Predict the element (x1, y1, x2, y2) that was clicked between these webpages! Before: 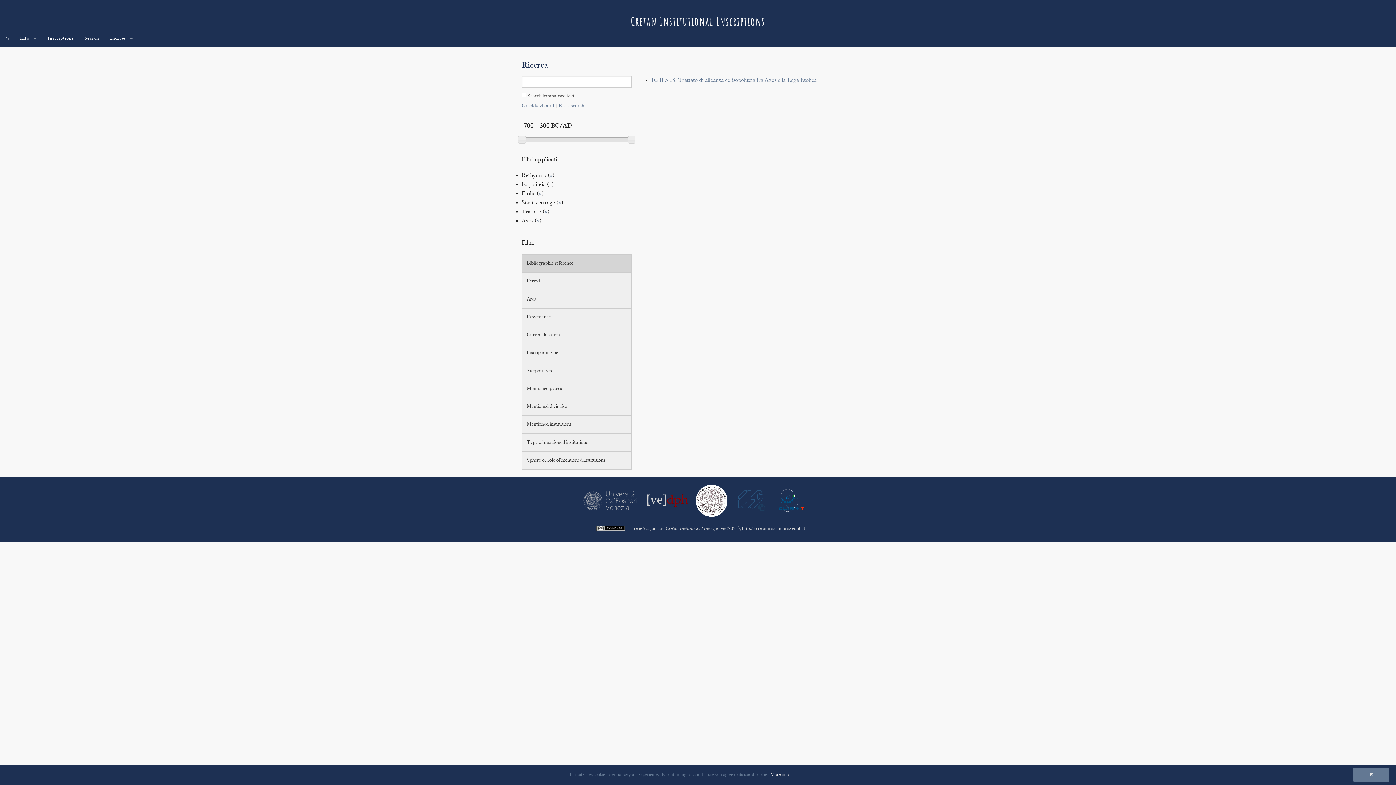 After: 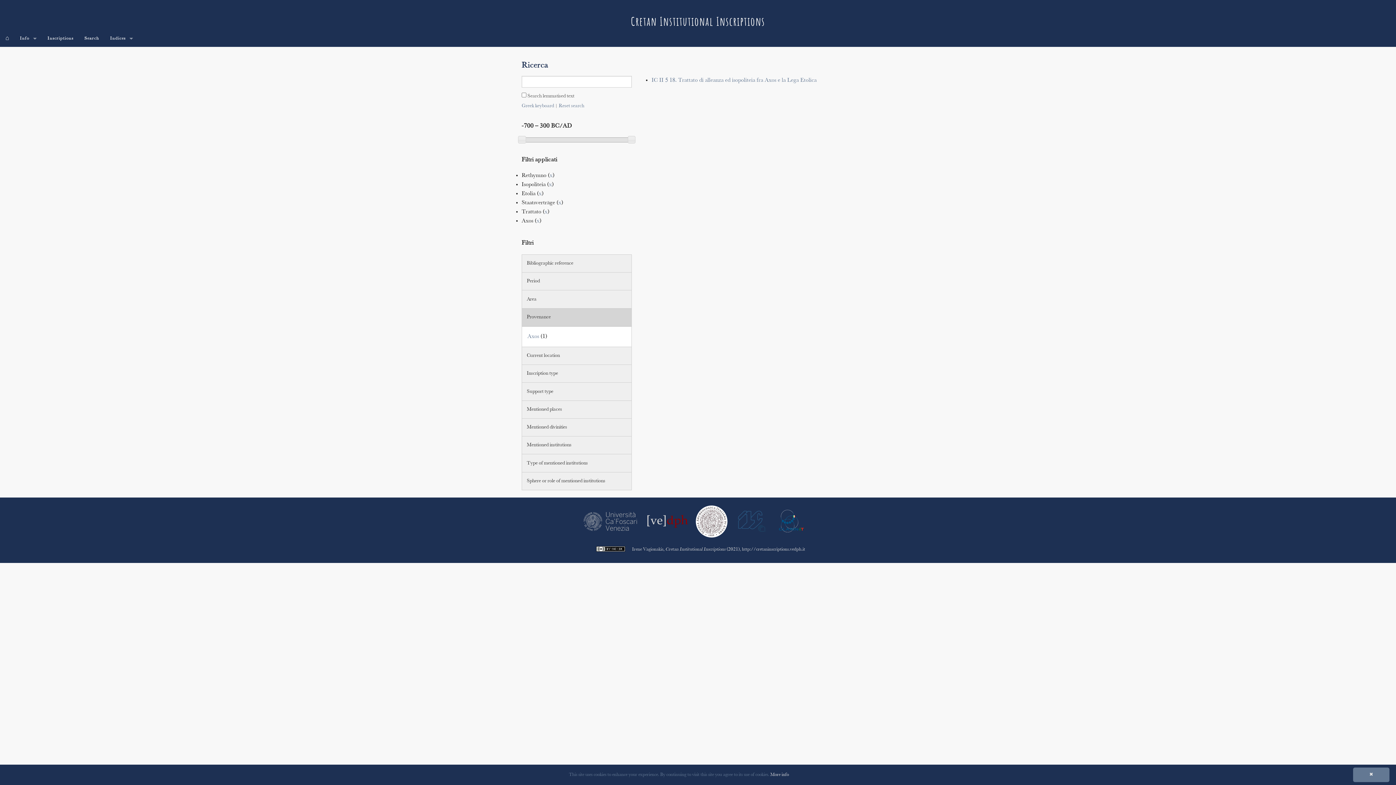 Action: bbox: (522, 308, 631, 326) label: Provenance